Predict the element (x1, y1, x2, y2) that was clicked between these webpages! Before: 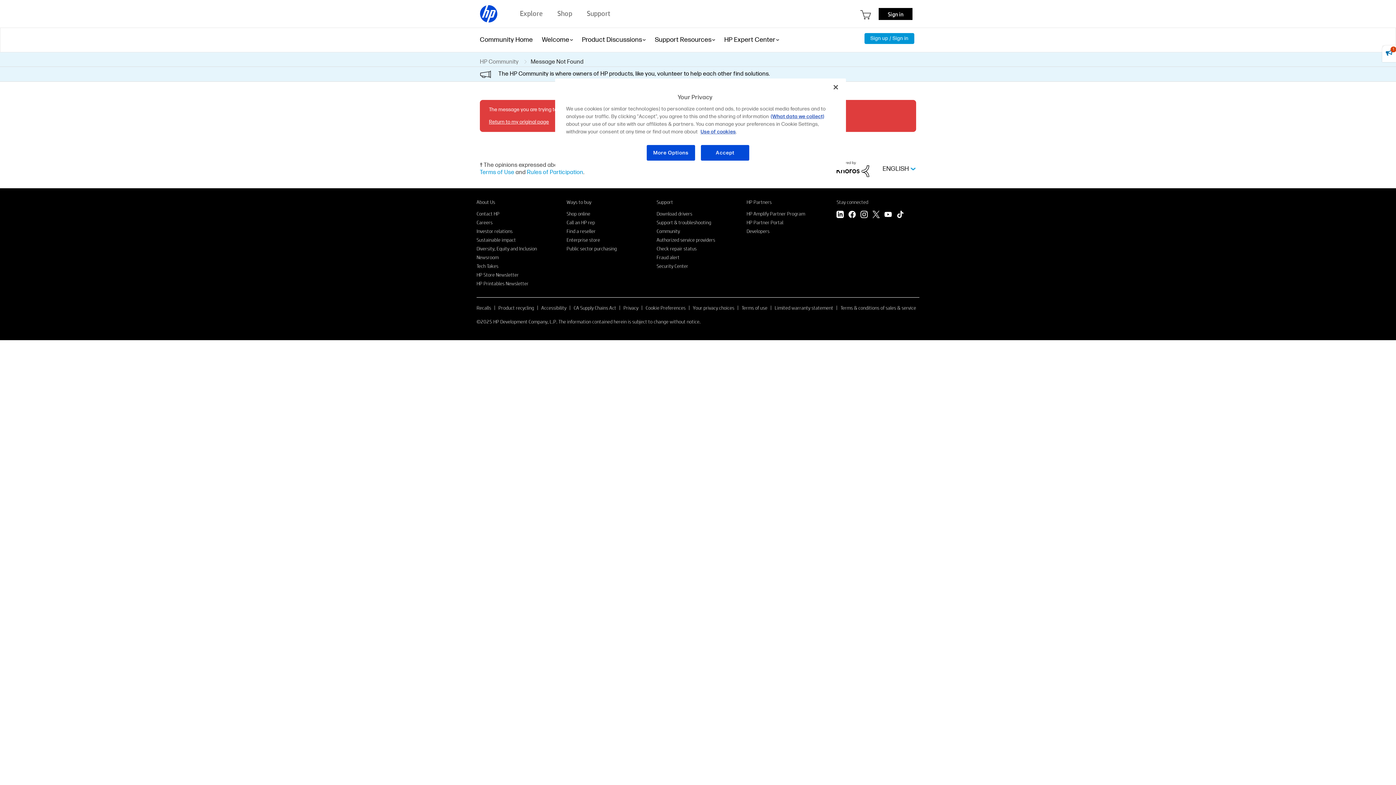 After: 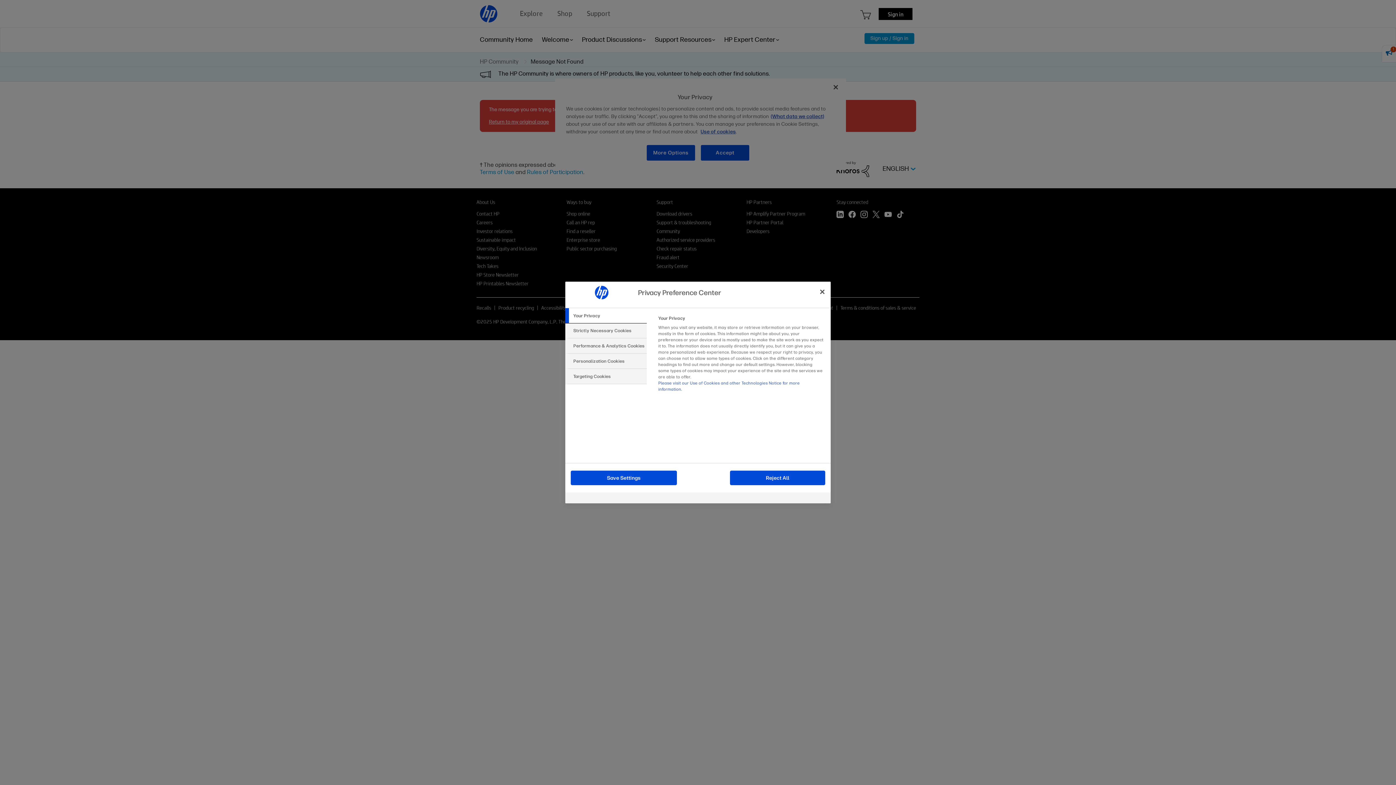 Action: label: More Options bbox: (646, 144, 695, 161)